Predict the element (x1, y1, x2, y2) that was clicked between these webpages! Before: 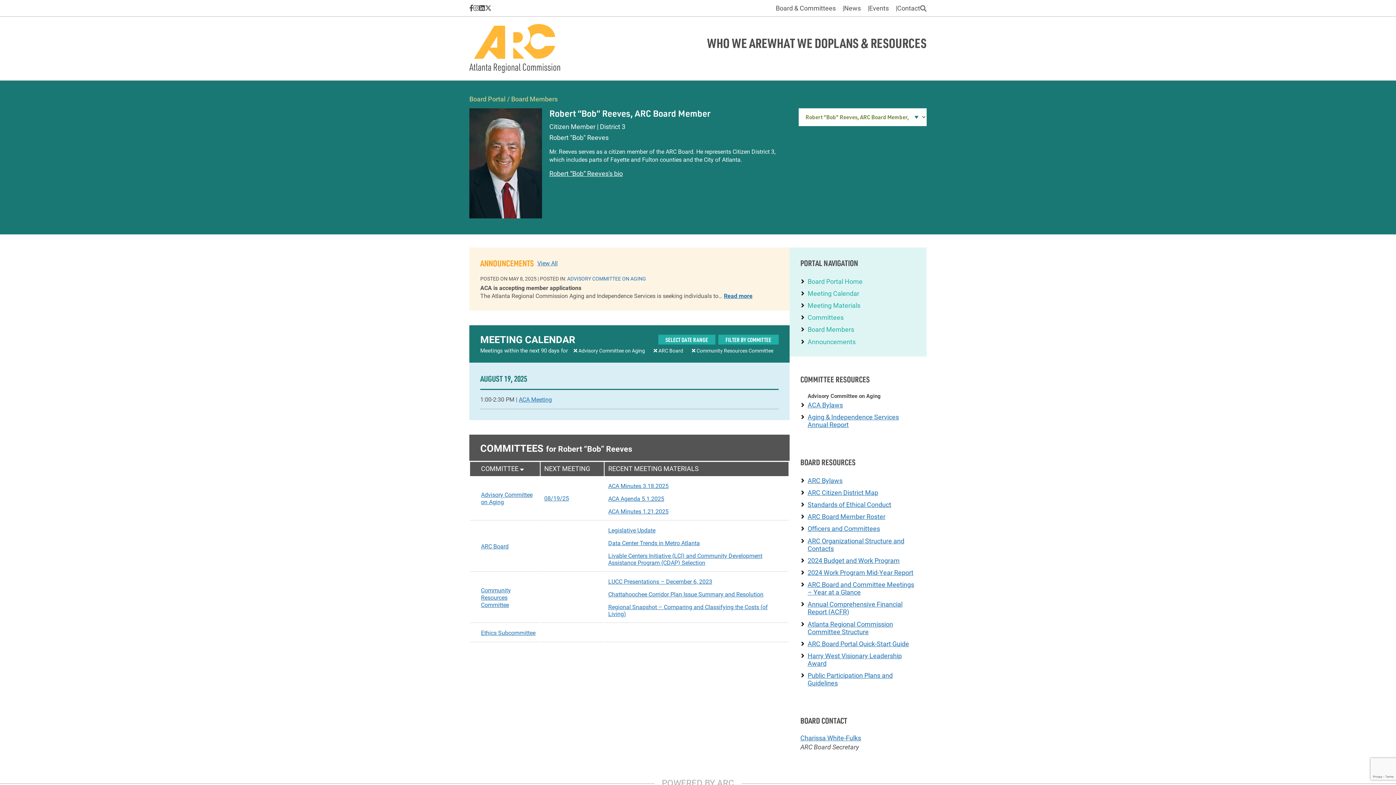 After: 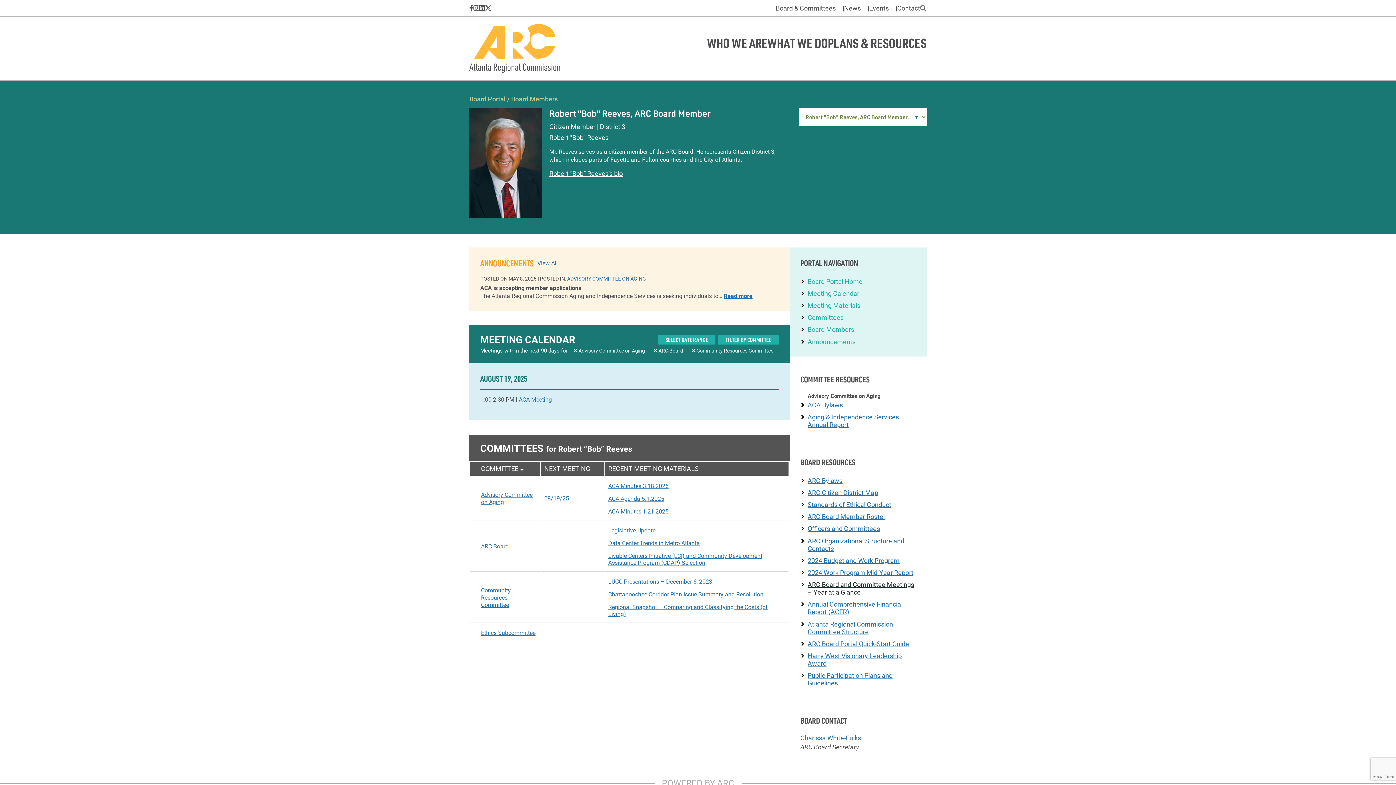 Action: bbox: (800, 579, 915, 596) label: ARC Board and Committee Meetings – Year at a Glance